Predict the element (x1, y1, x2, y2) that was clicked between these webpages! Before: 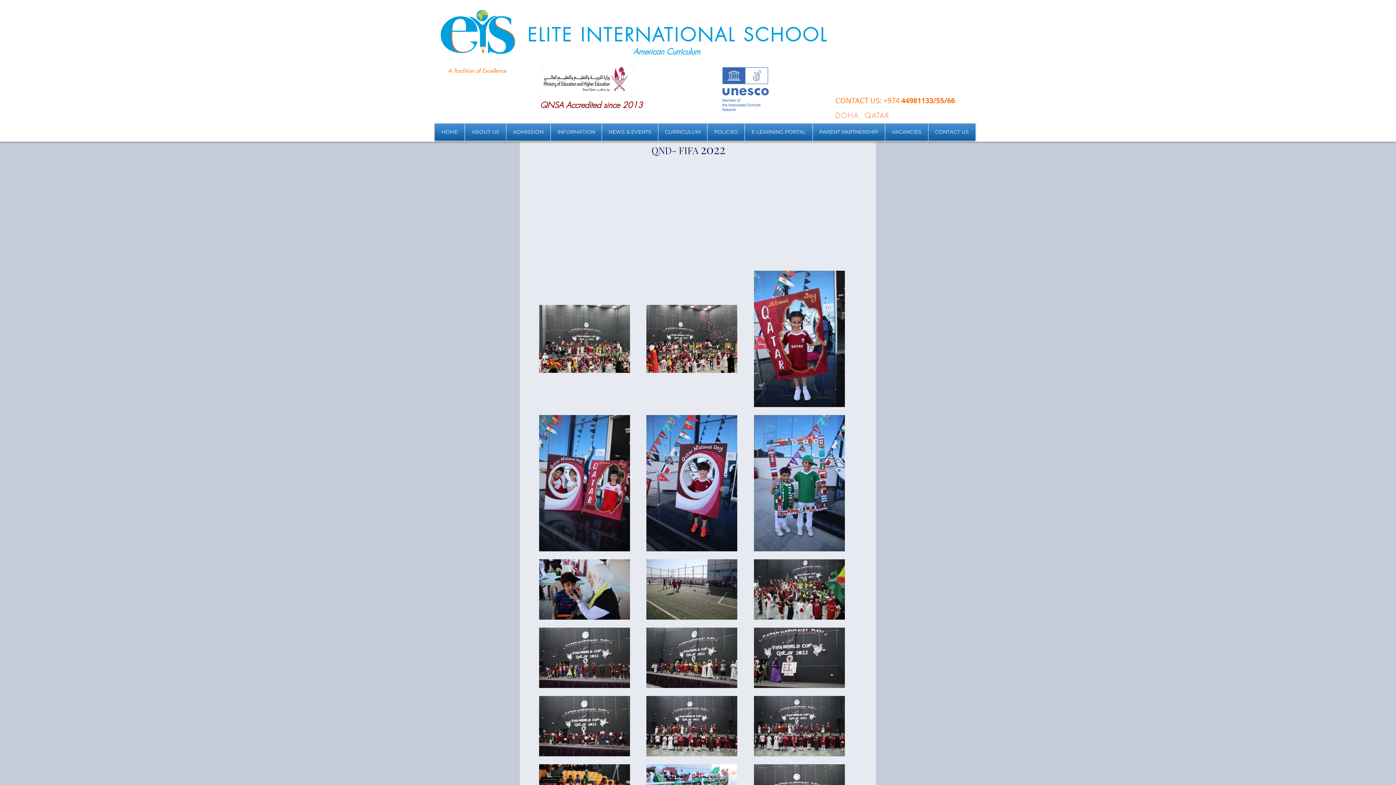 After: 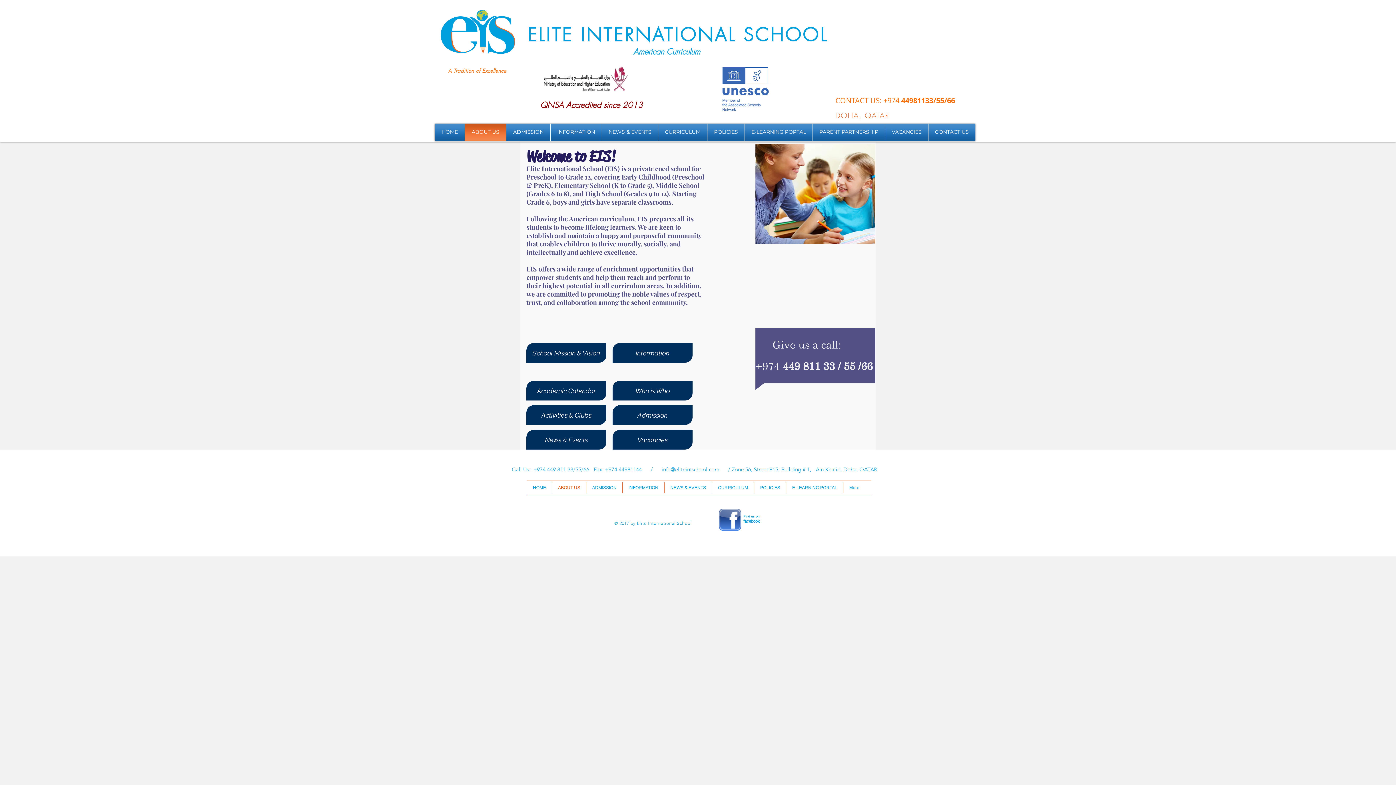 Action: bbox: (466, 123, 504, 140) label: ABOUT US